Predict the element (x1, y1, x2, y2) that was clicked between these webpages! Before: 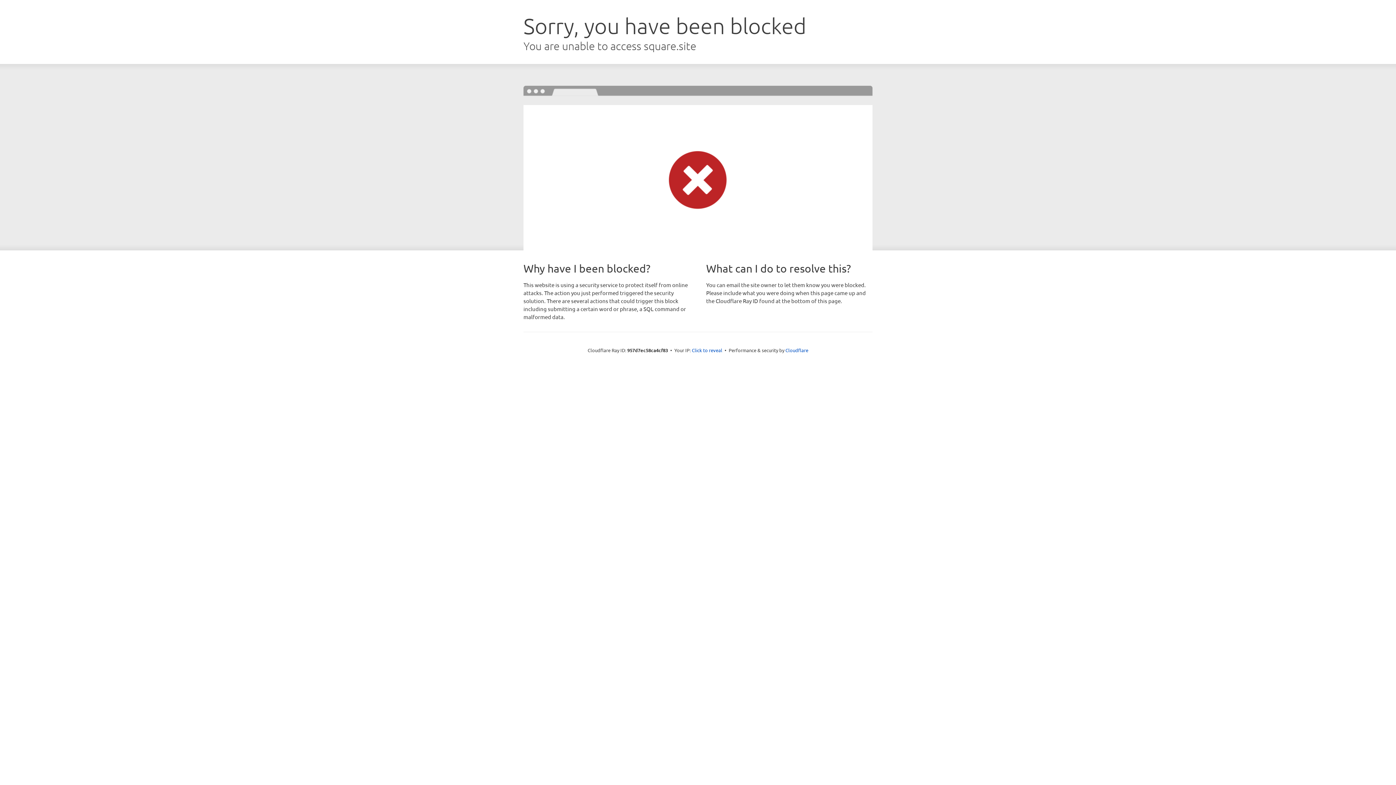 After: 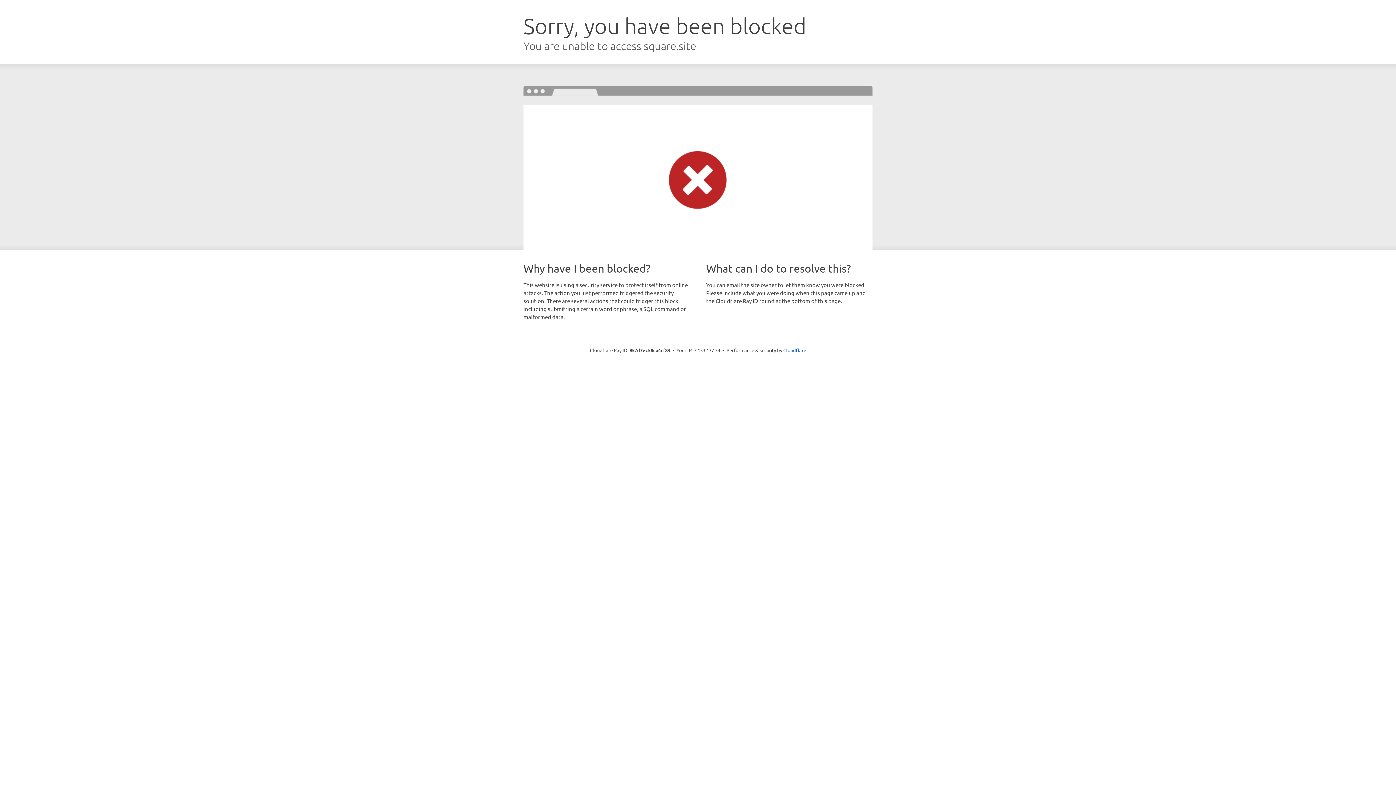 Action: label: Click to reveal bbox: (692, 346, 722, 353)